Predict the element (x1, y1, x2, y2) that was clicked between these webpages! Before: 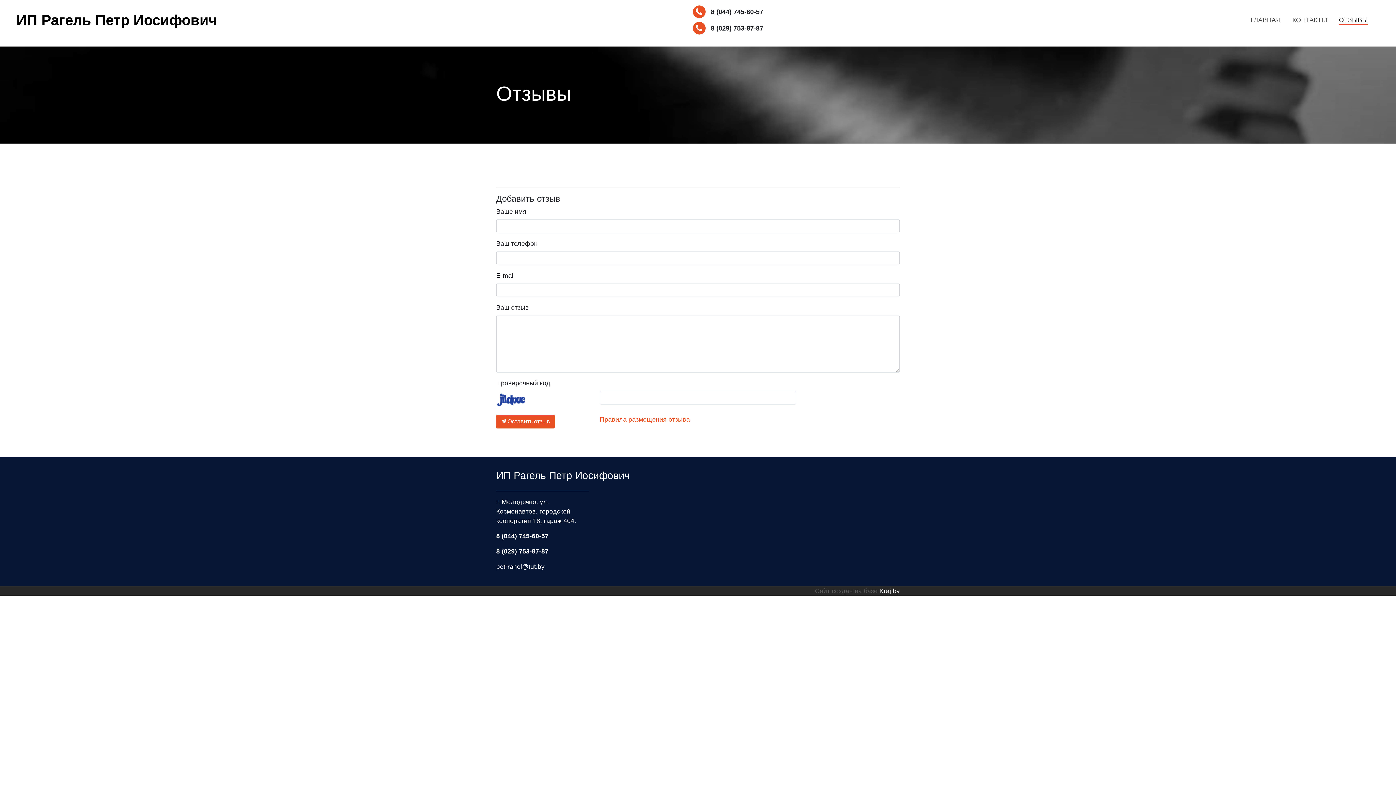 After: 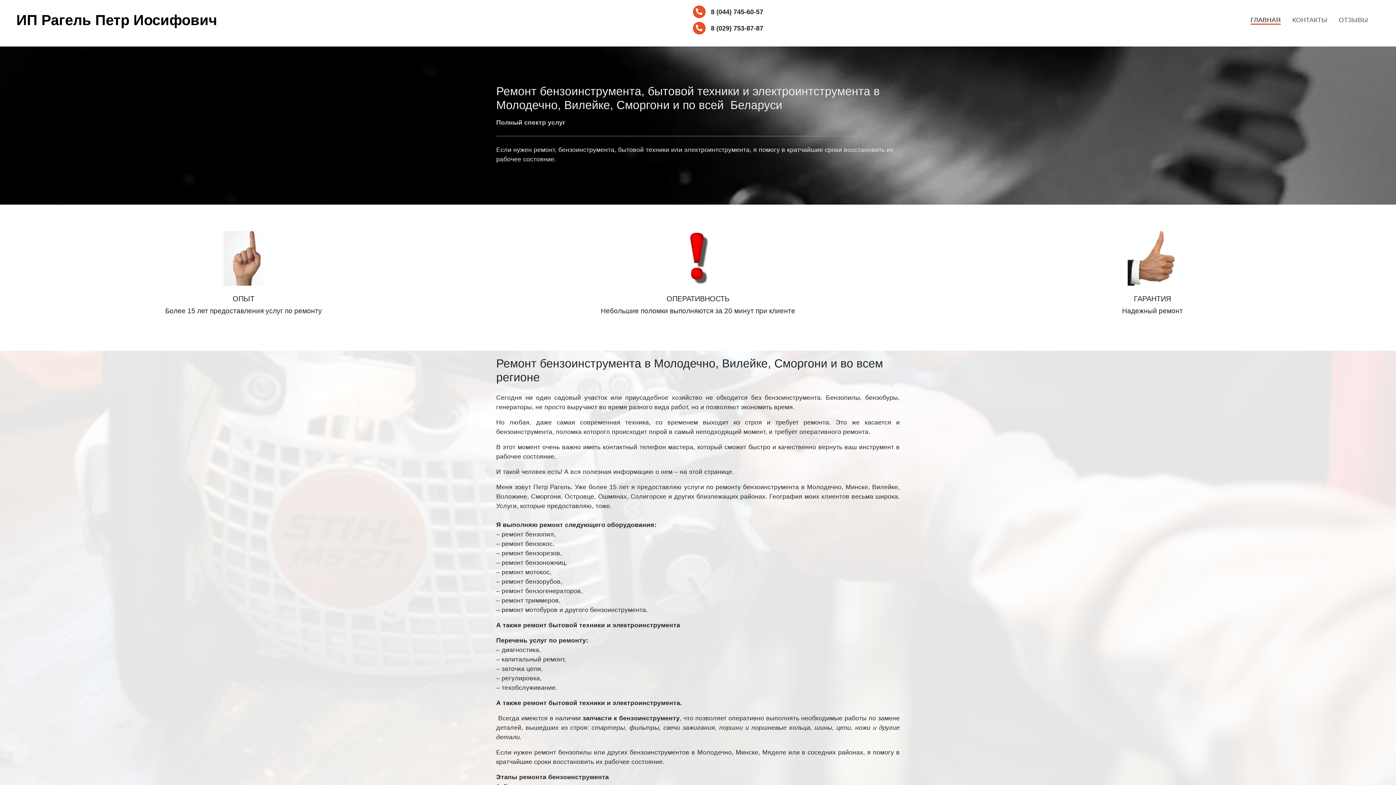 Action: label: ГЛАВНАЯ bbox: (1245, 12, 1286, 27)